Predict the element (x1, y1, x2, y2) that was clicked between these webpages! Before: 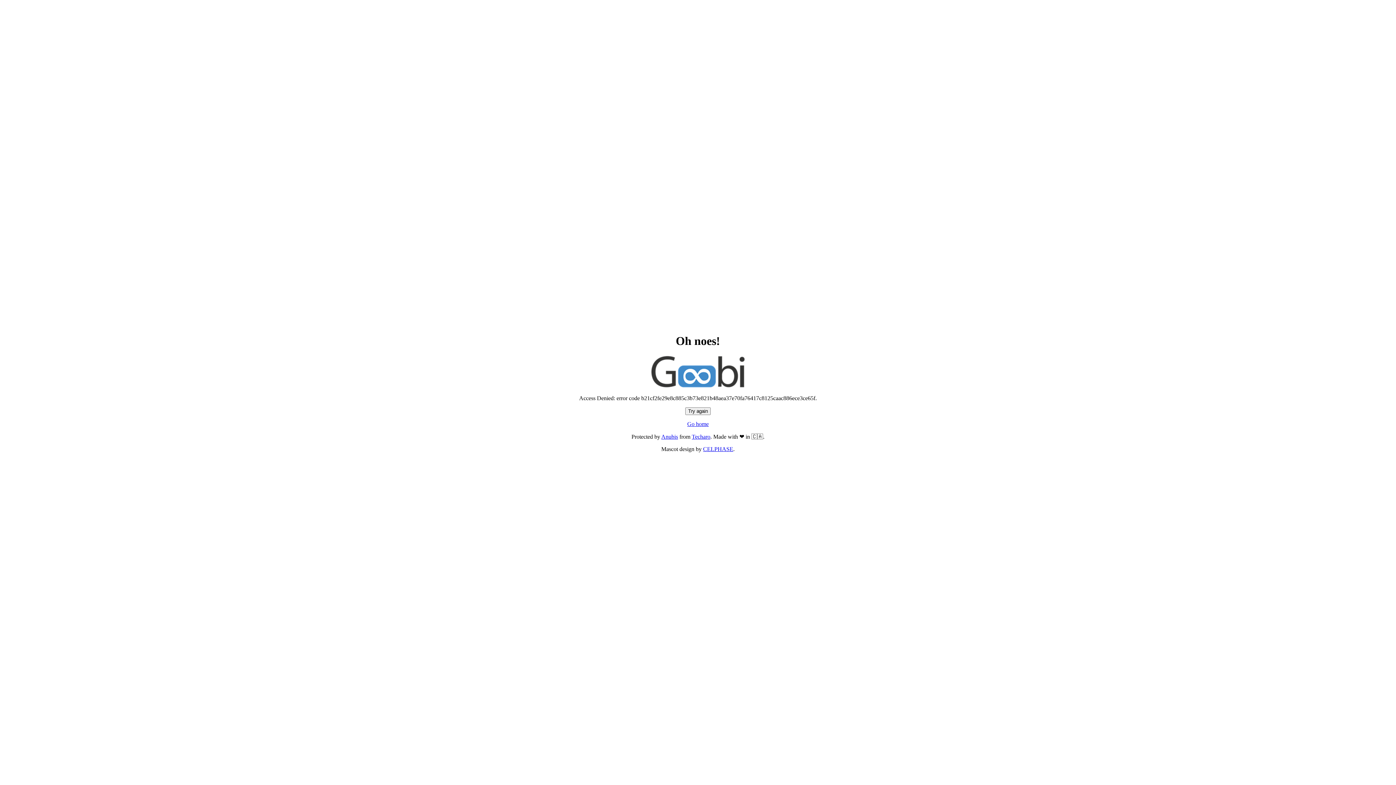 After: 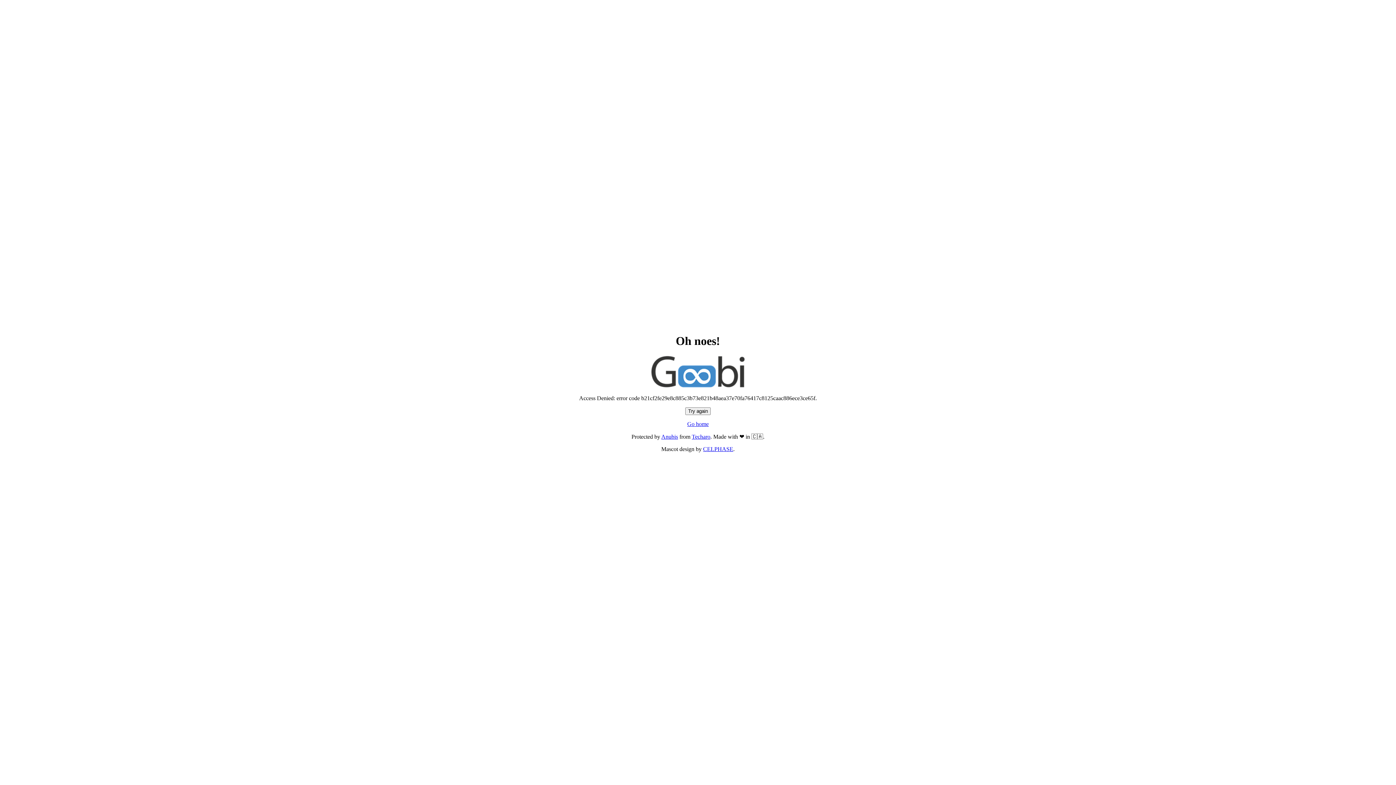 Action: label: Try again bbox: (685, 407, 710, 415)